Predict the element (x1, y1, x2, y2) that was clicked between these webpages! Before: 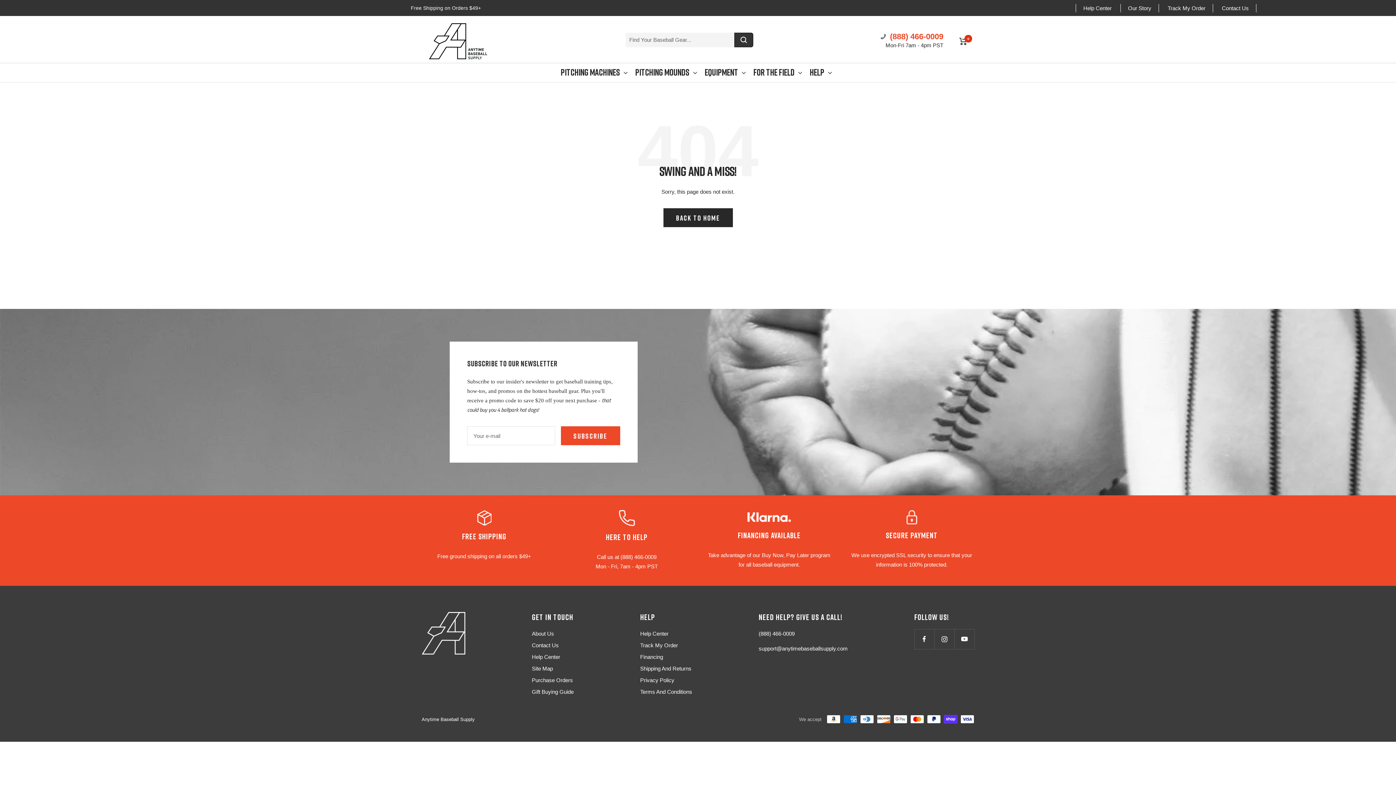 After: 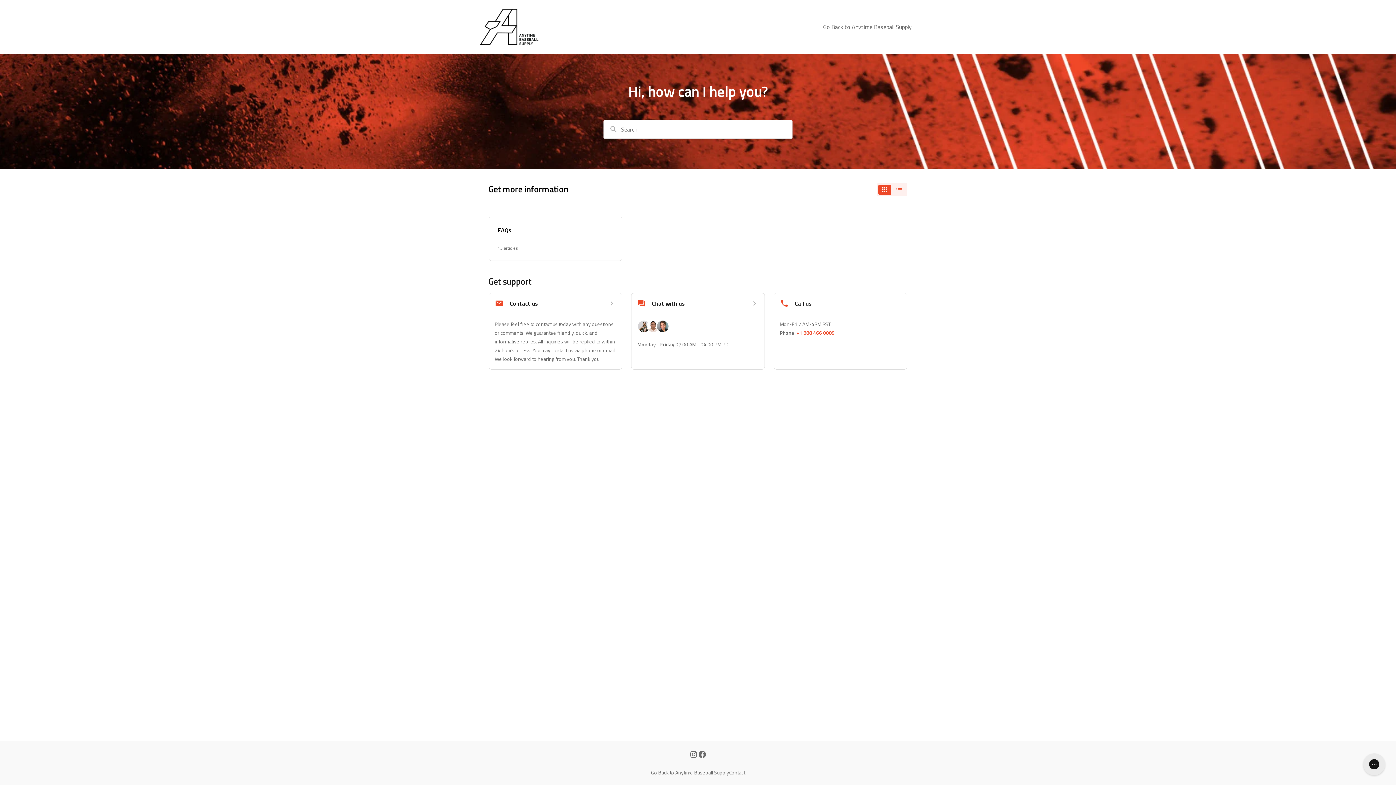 Action: label: Help Center bbox: (642, 629, 669, 639)